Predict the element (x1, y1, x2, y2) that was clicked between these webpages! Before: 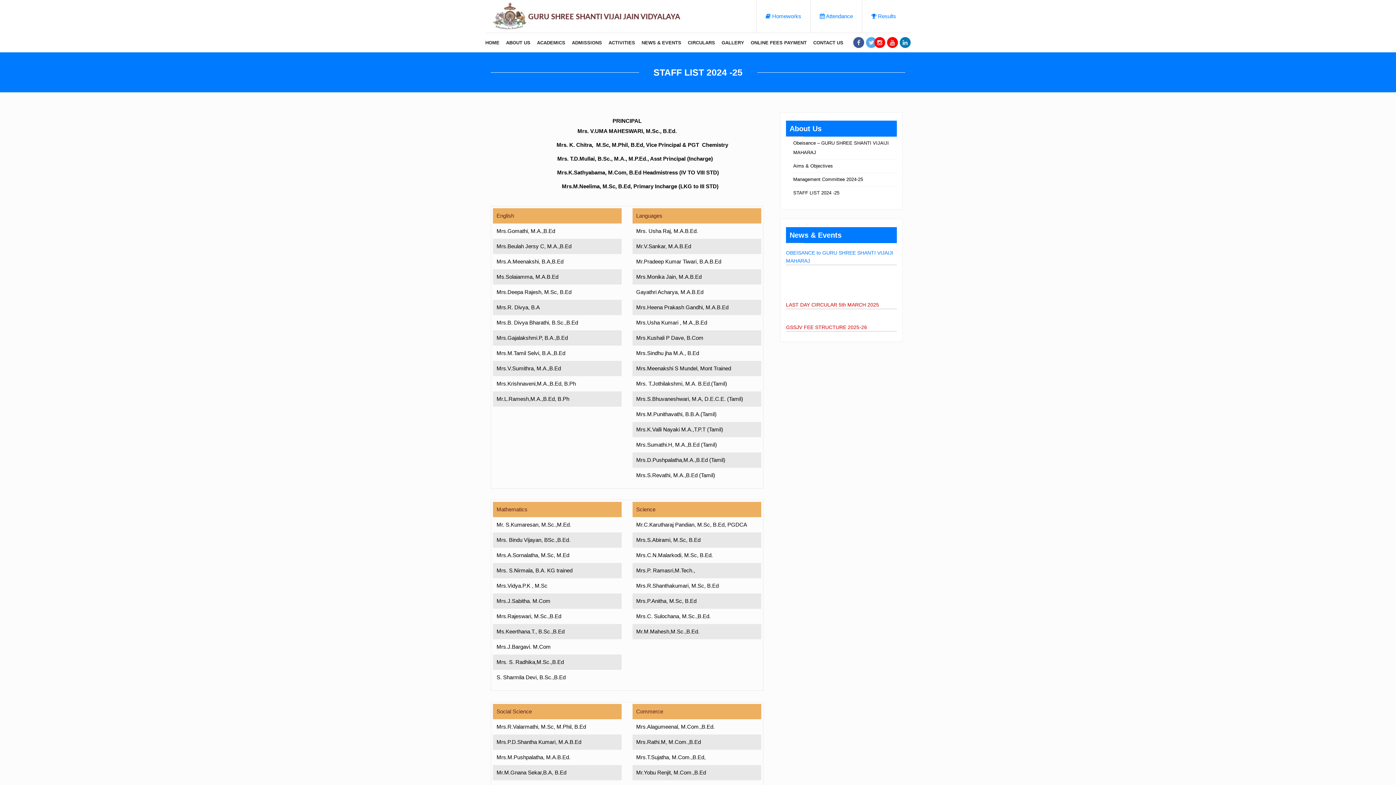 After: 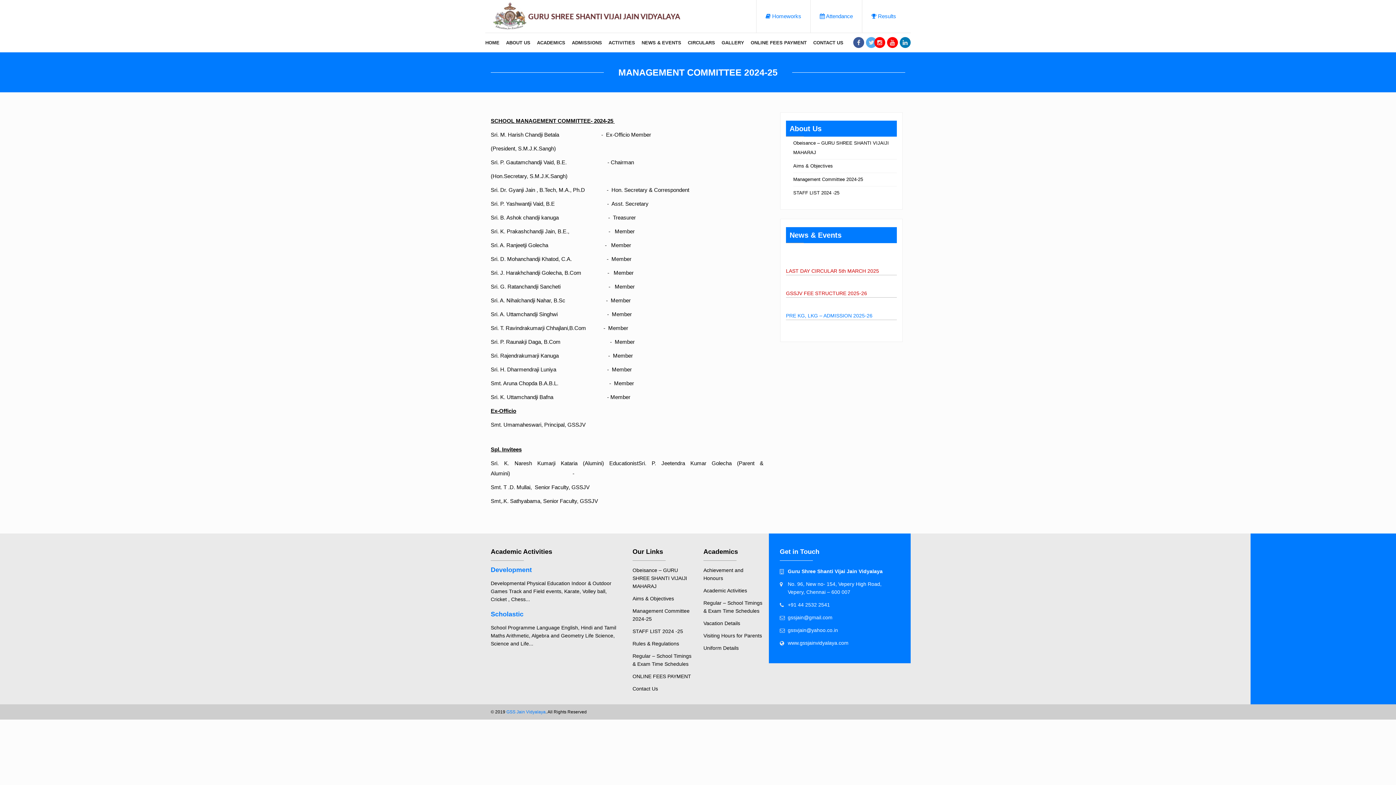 Action: bbox: (793, 176, 863, 182) label: Management Committee 2024-25